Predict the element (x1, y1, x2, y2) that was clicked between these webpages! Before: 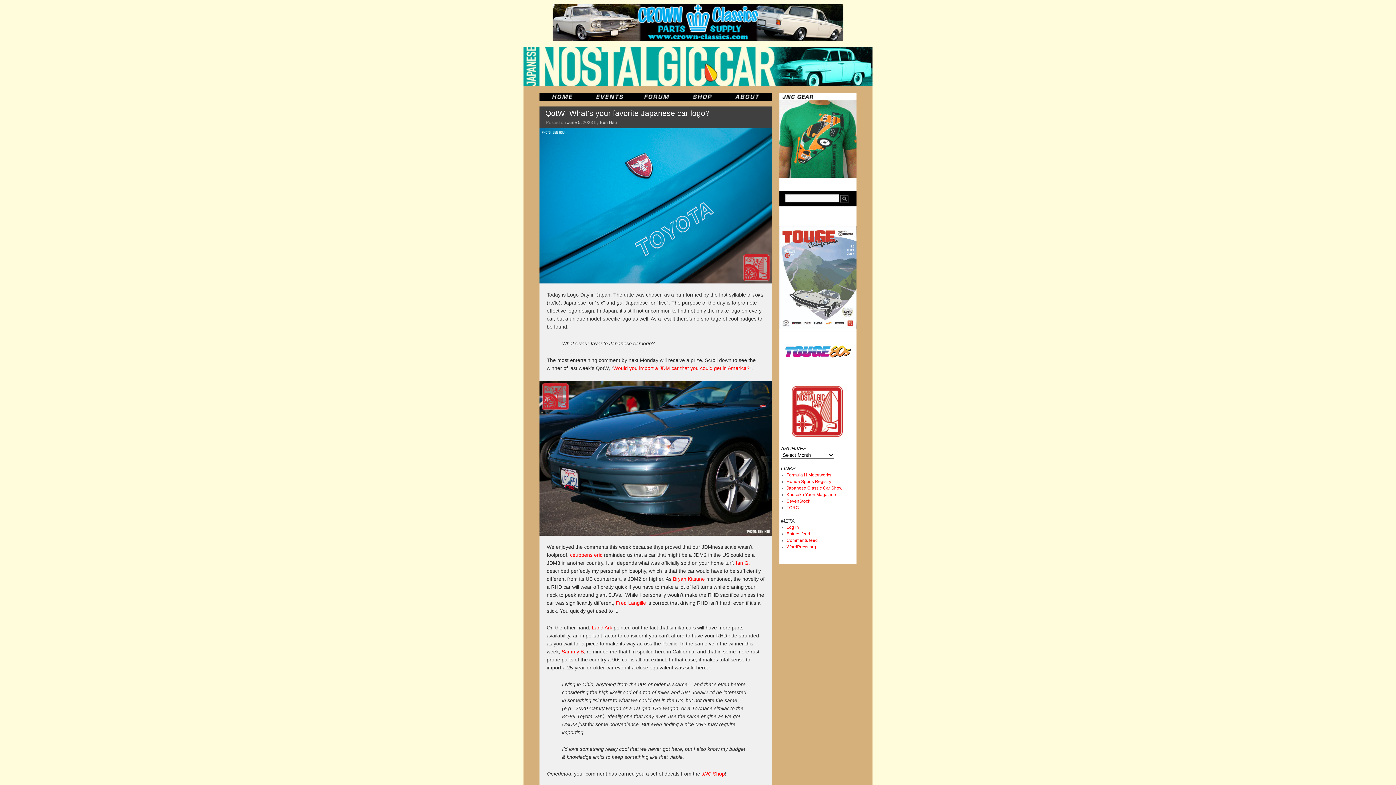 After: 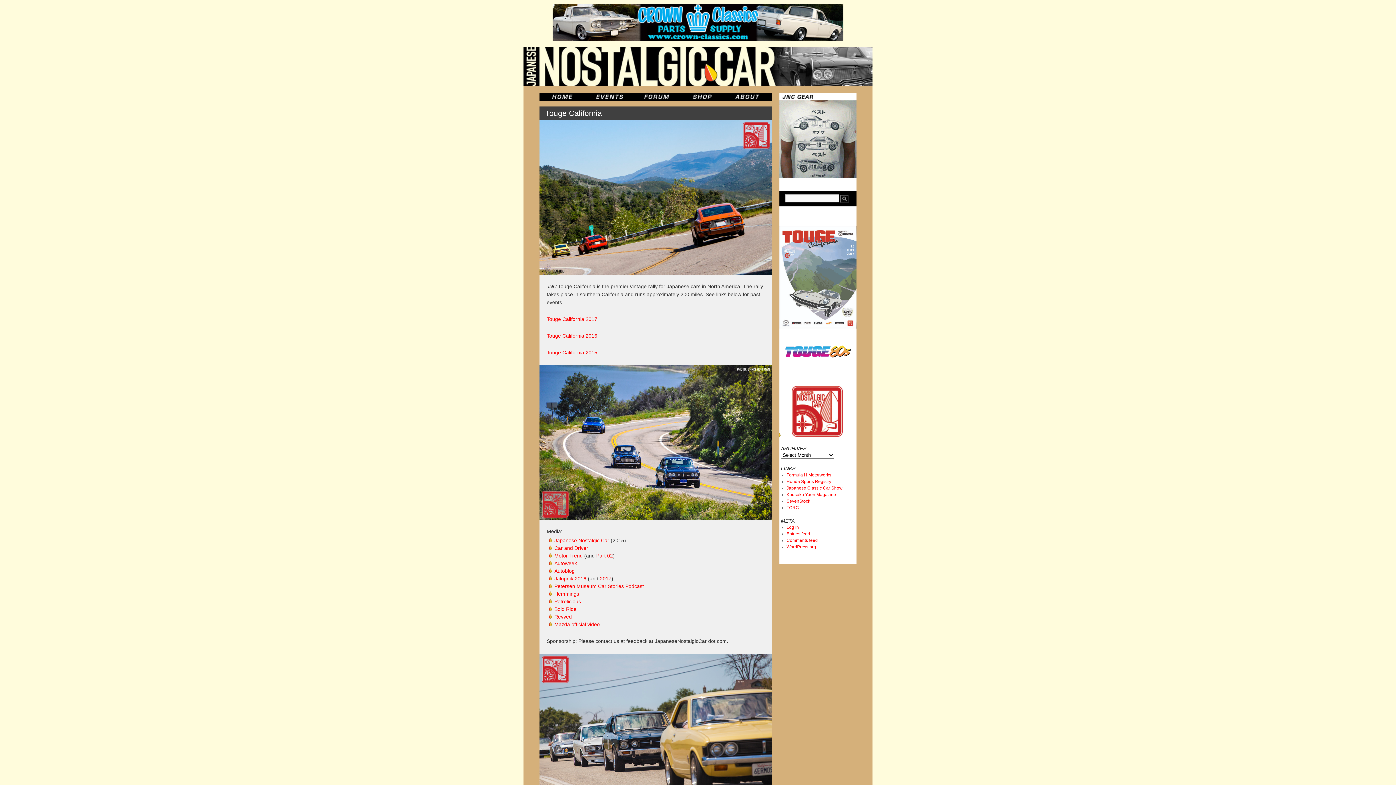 Action: bbox: (779, 324, 856, 329)